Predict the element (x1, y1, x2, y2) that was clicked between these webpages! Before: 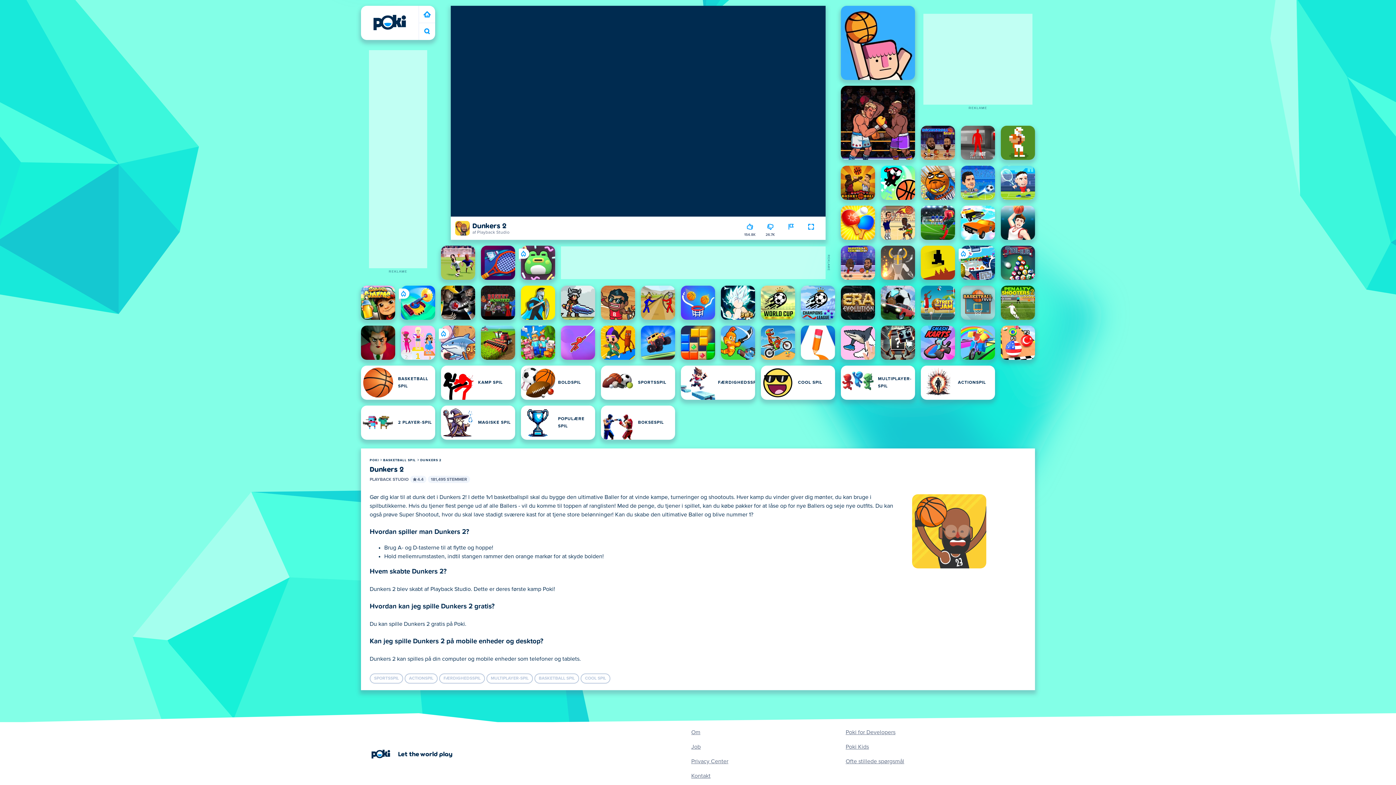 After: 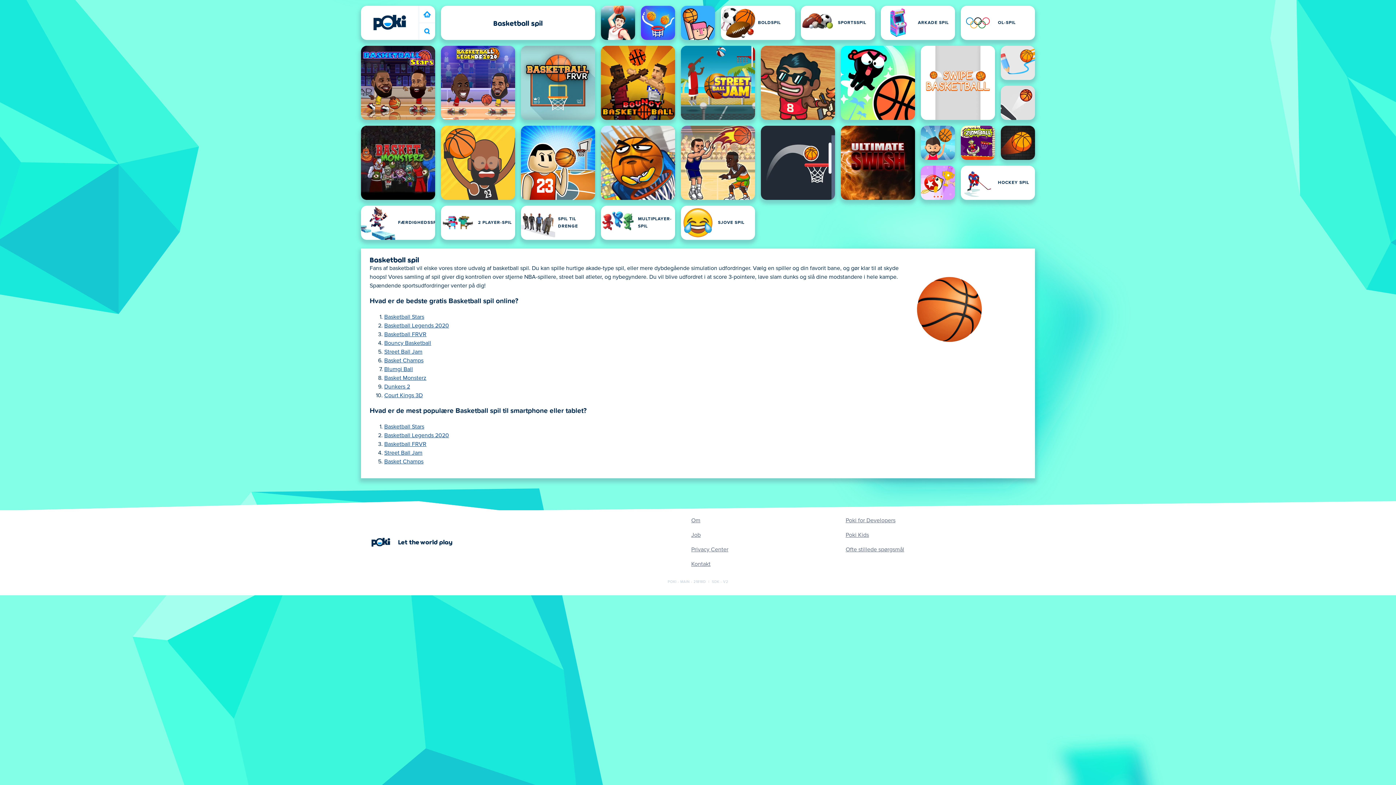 Action: bbox: (383, 458, 416, 462) label: BASKETBALL SPIL